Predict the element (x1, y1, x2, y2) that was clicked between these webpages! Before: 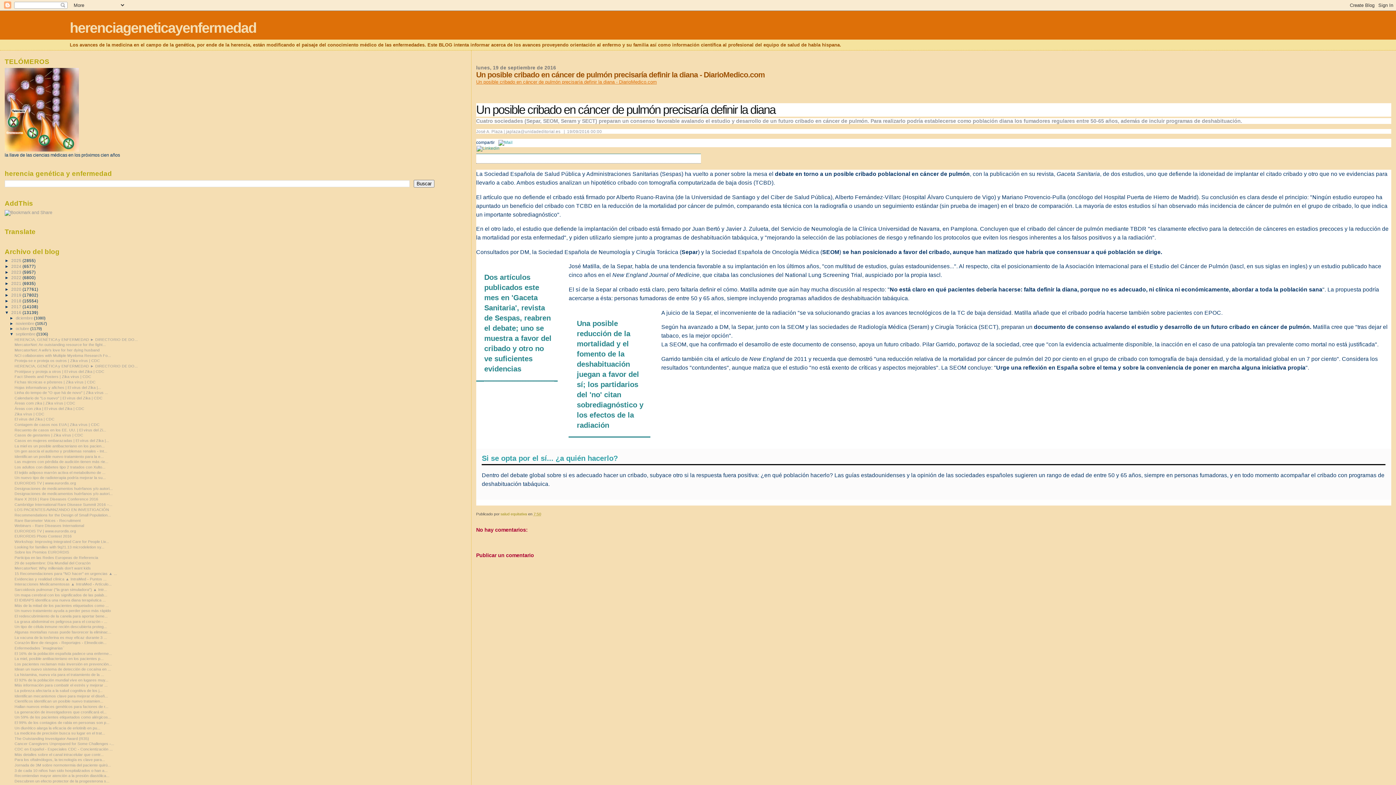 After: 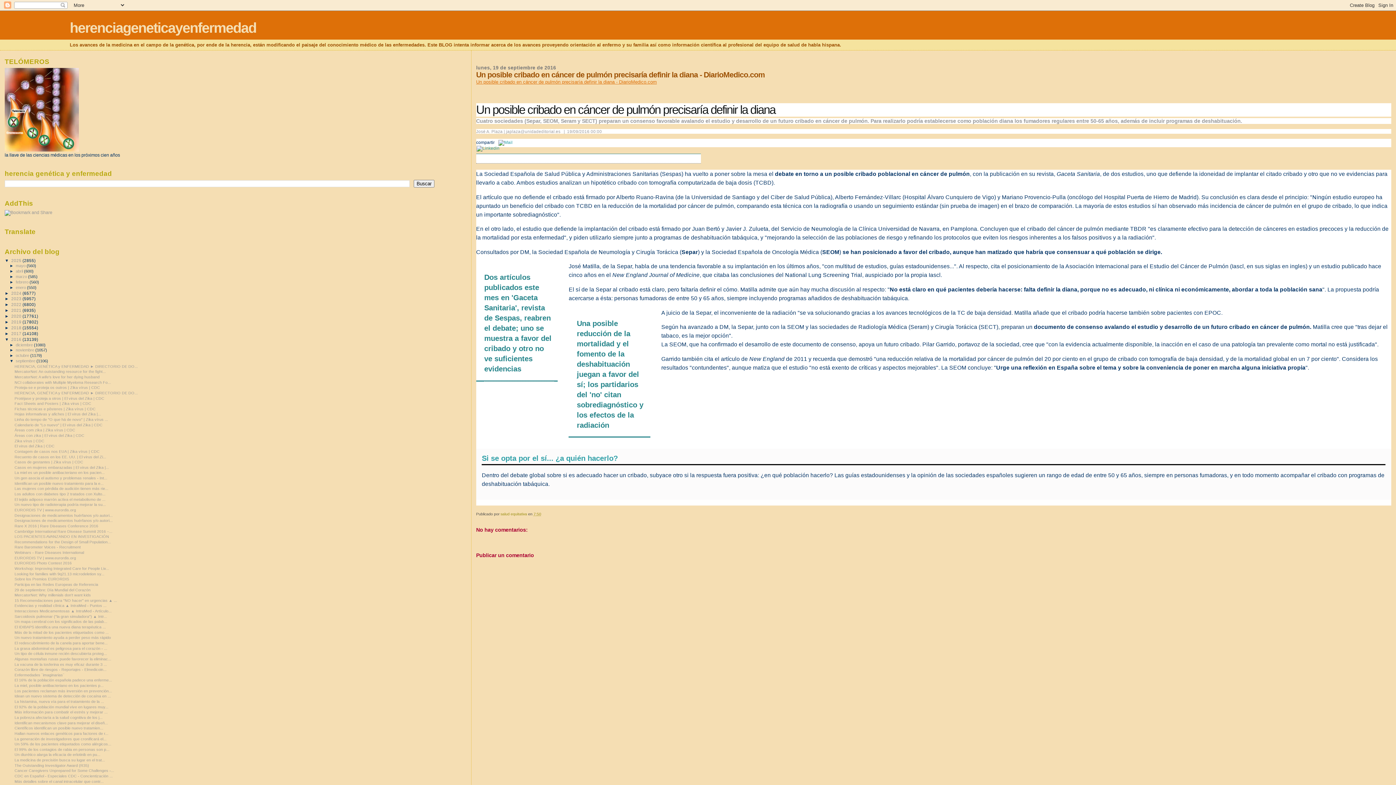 Action: label: ►   bbox: (4, 258, 11, 262)